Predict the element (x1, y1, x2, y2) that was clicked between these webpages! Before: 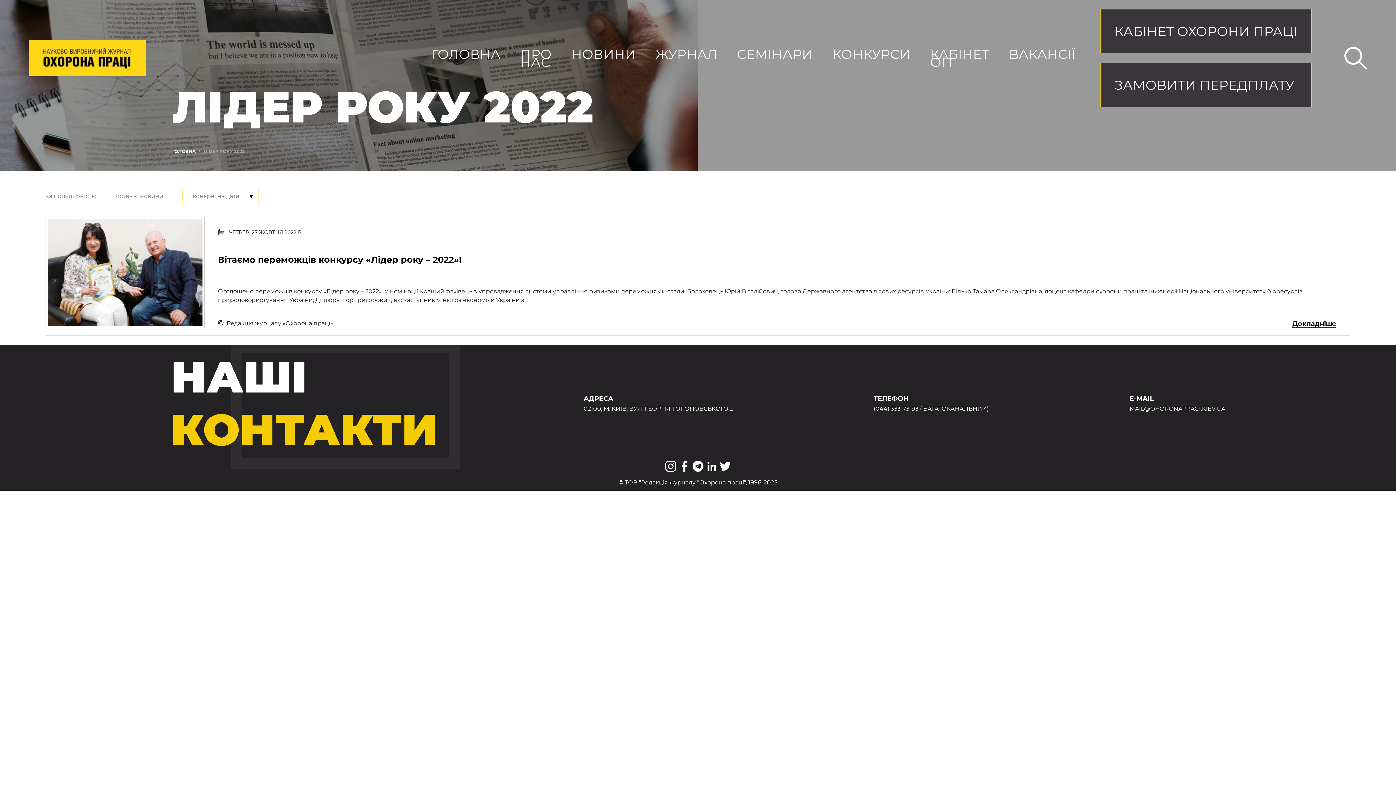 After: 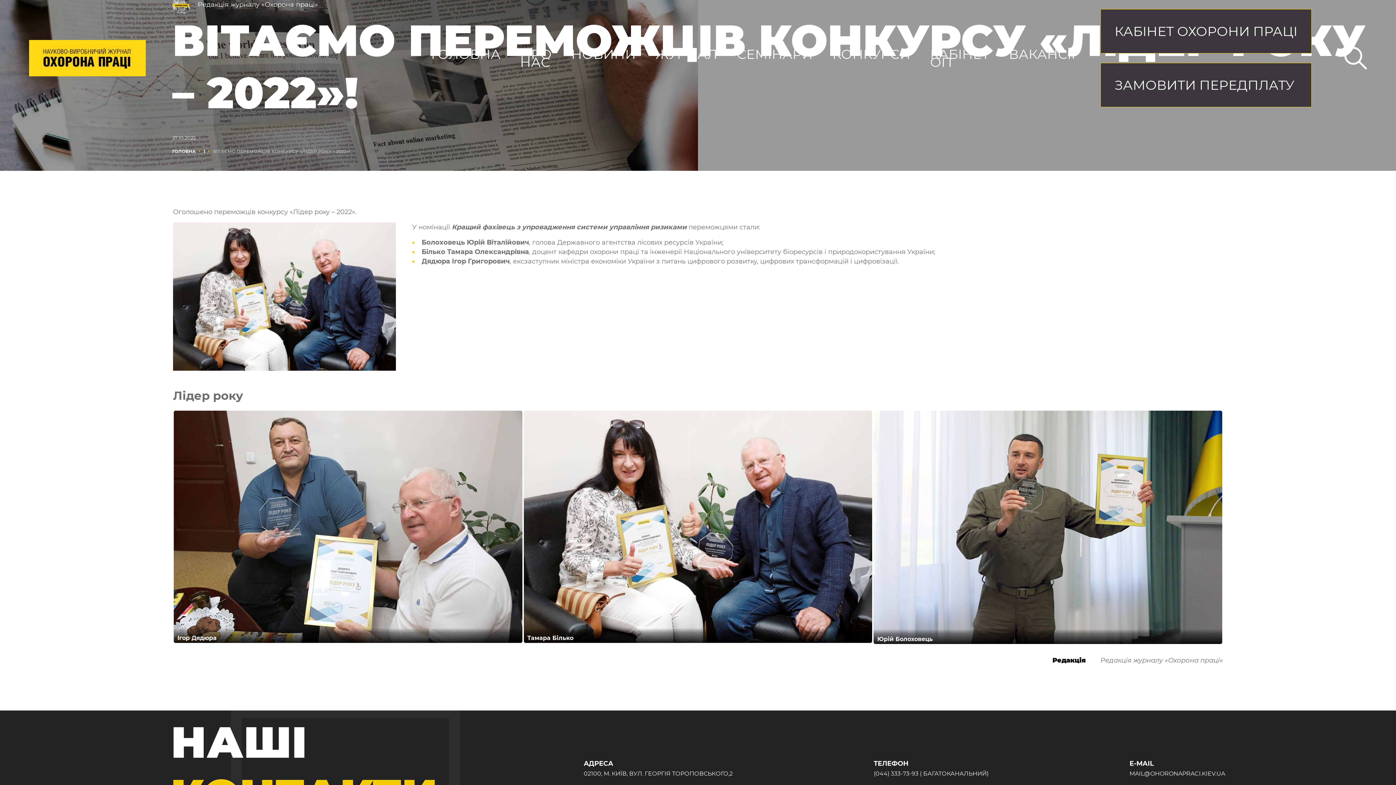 Action: bbox: (1292, 319, 1336, 327) label: Докладніше